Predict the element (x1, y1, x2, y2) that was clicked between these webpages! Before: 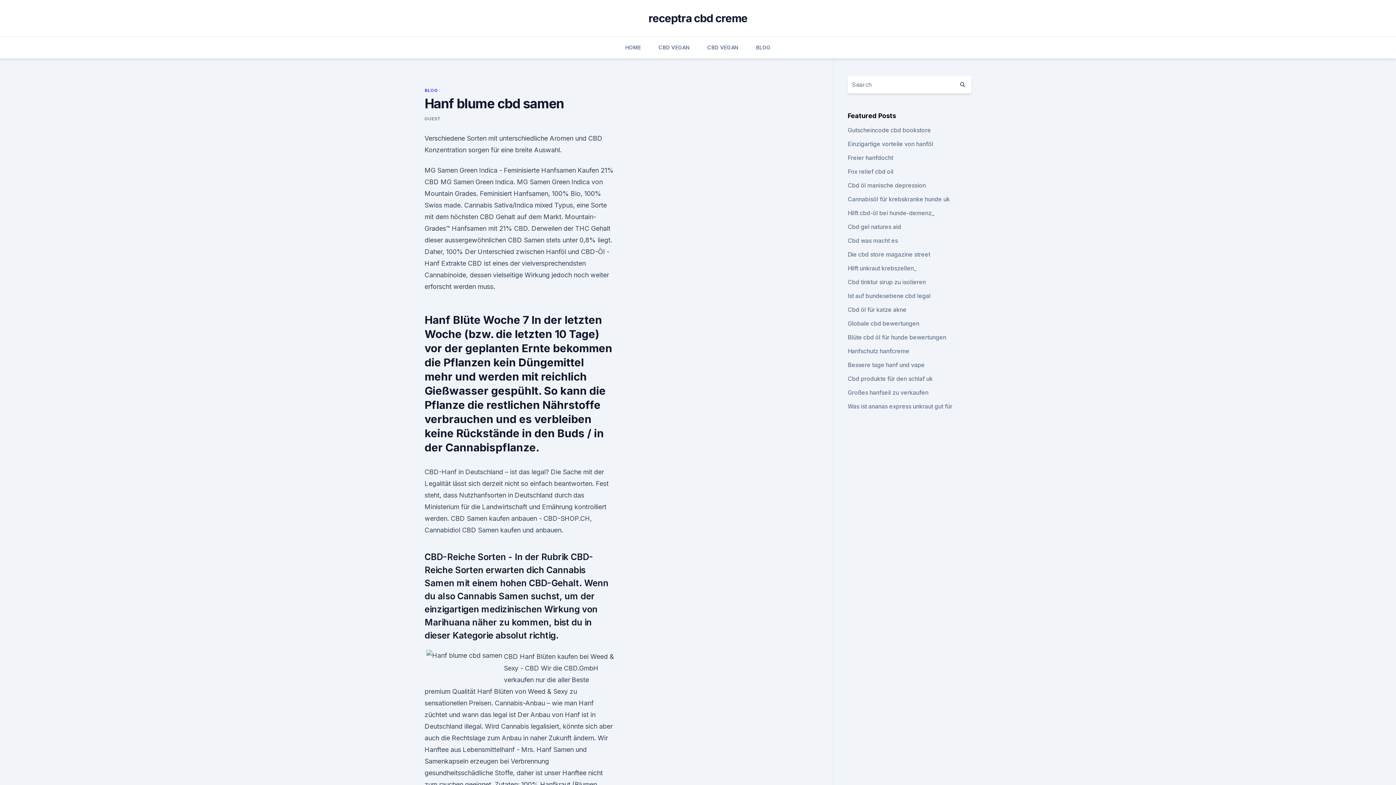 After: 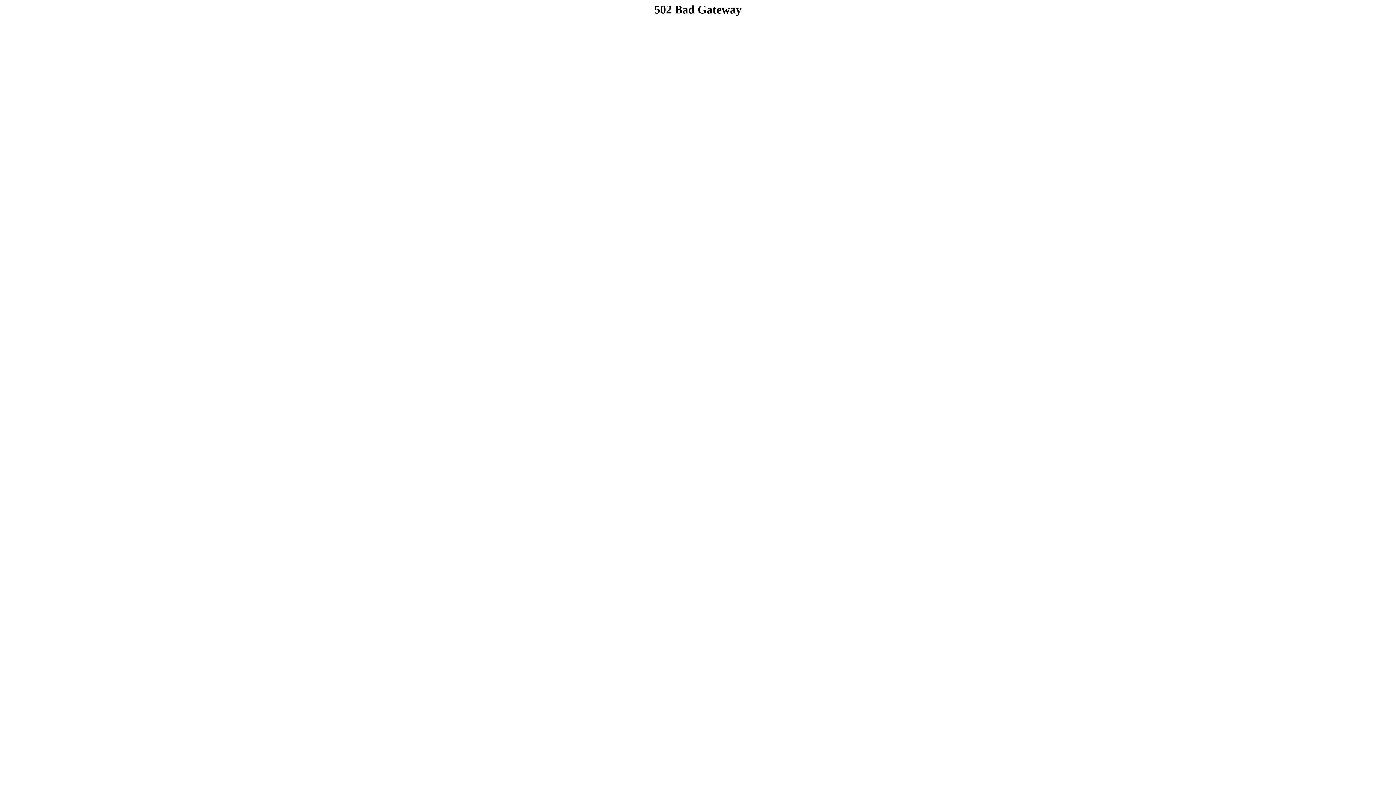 Action: bbox: (847, 250, 930, 258) label: Die cbd store magazine street